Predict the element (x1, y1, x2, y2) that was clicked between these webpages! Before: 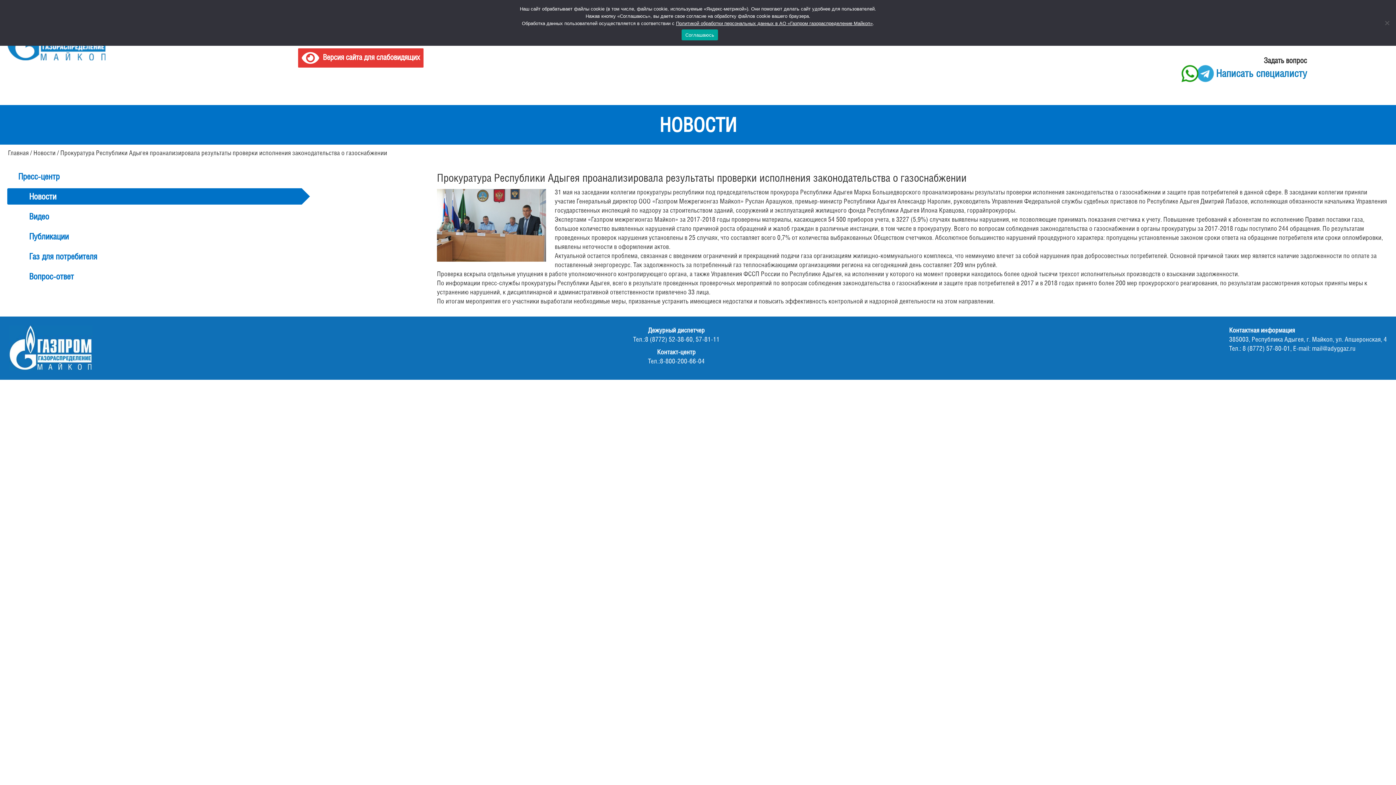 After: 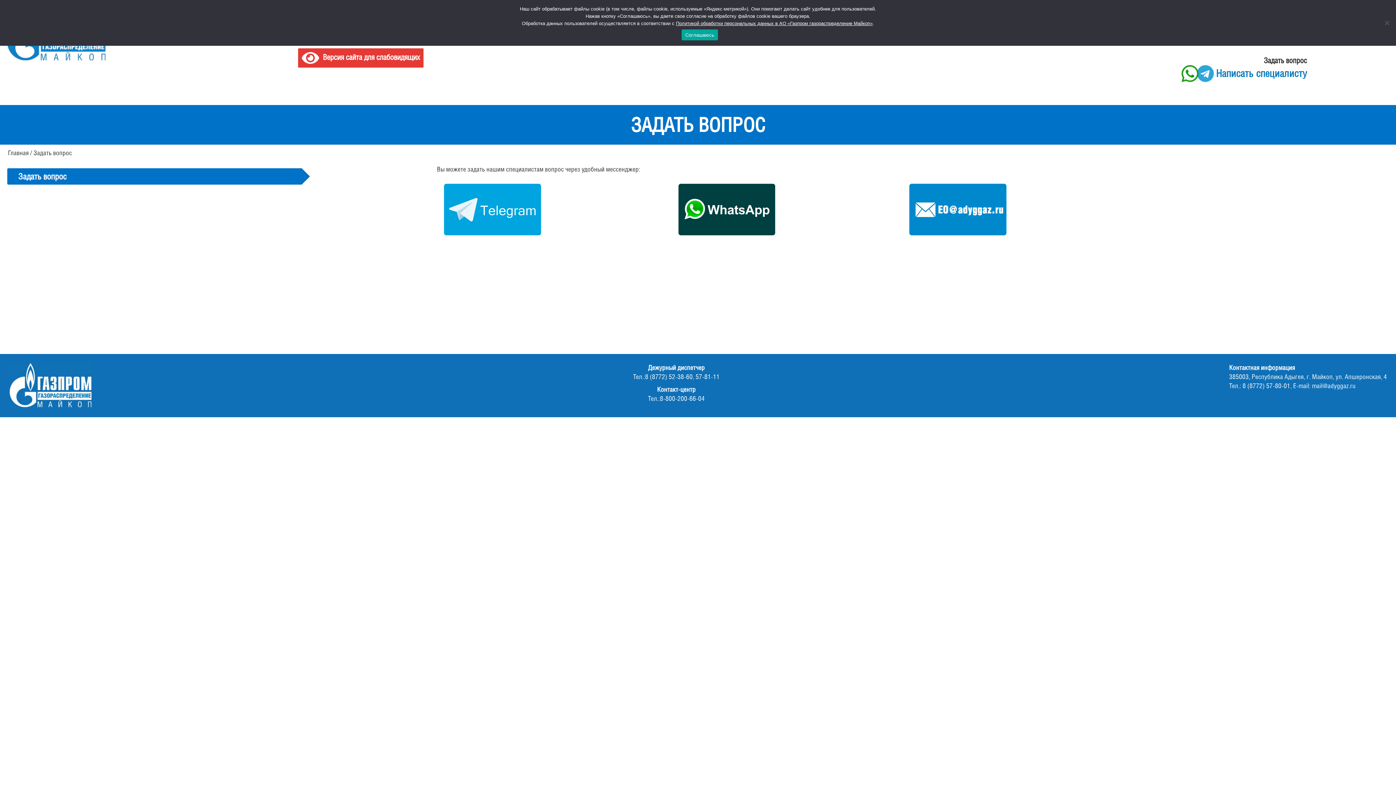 Action: bbox: (1216, 67, 1307, 79) label: Написать специалисту